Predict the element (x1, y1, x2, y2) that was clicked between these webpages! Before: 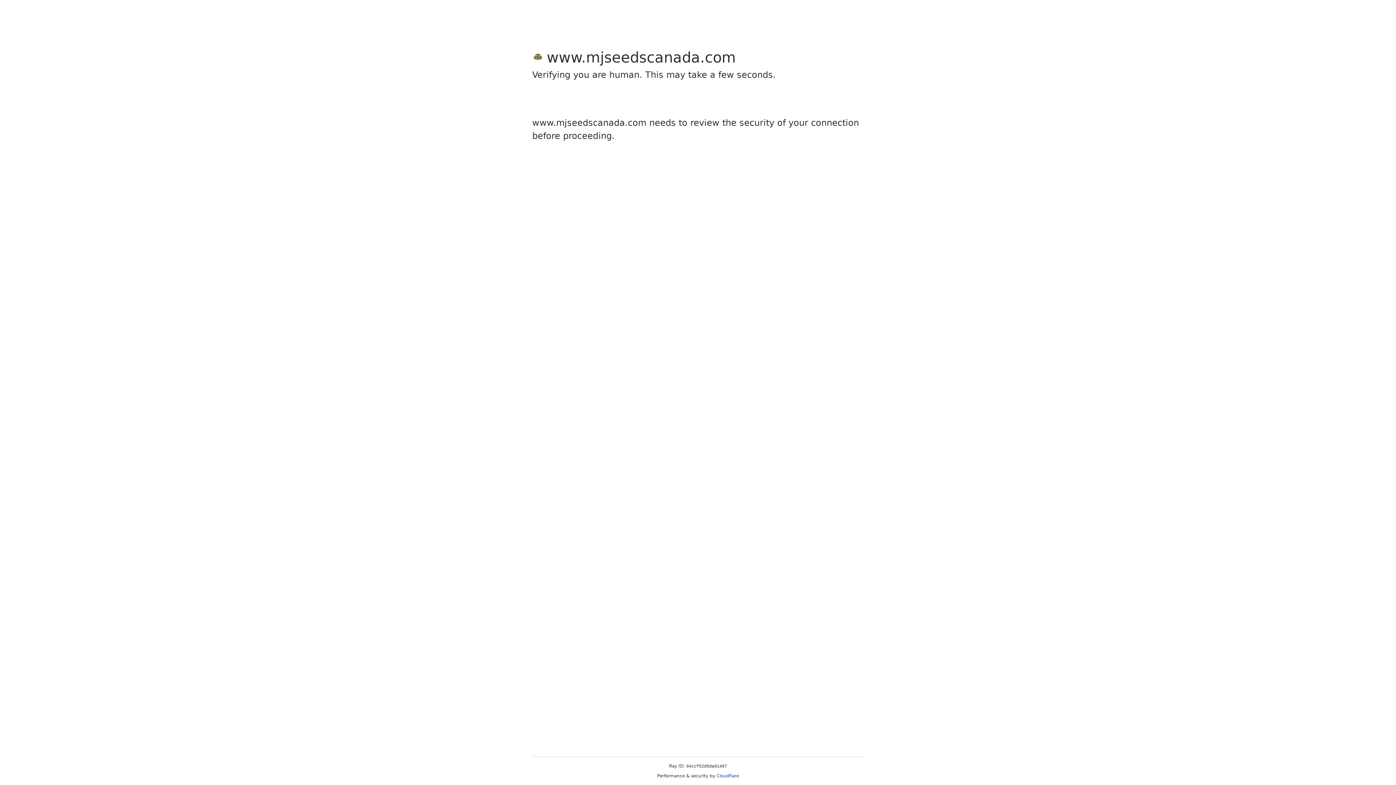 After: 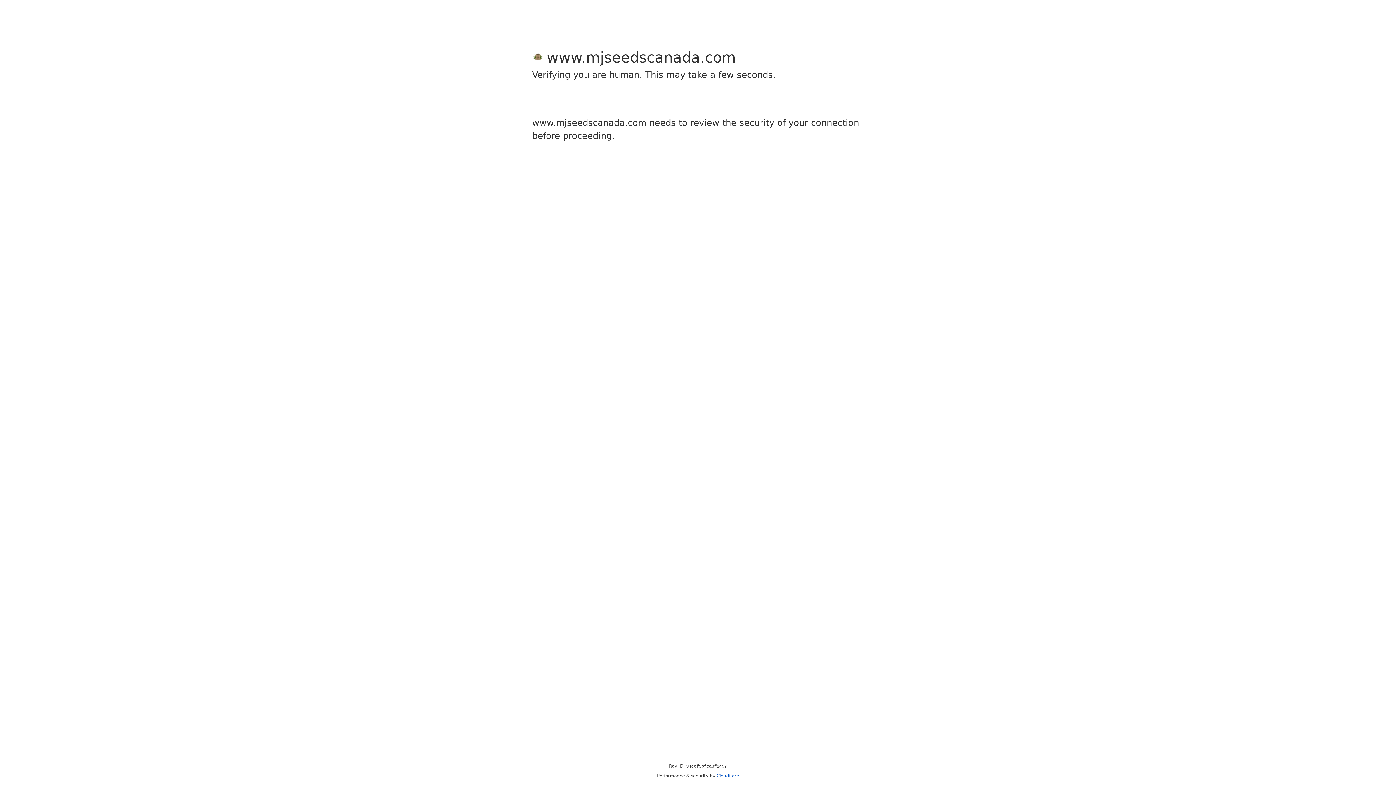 Action: bbox: (716, 773, 739, 778) label: Cloudflare